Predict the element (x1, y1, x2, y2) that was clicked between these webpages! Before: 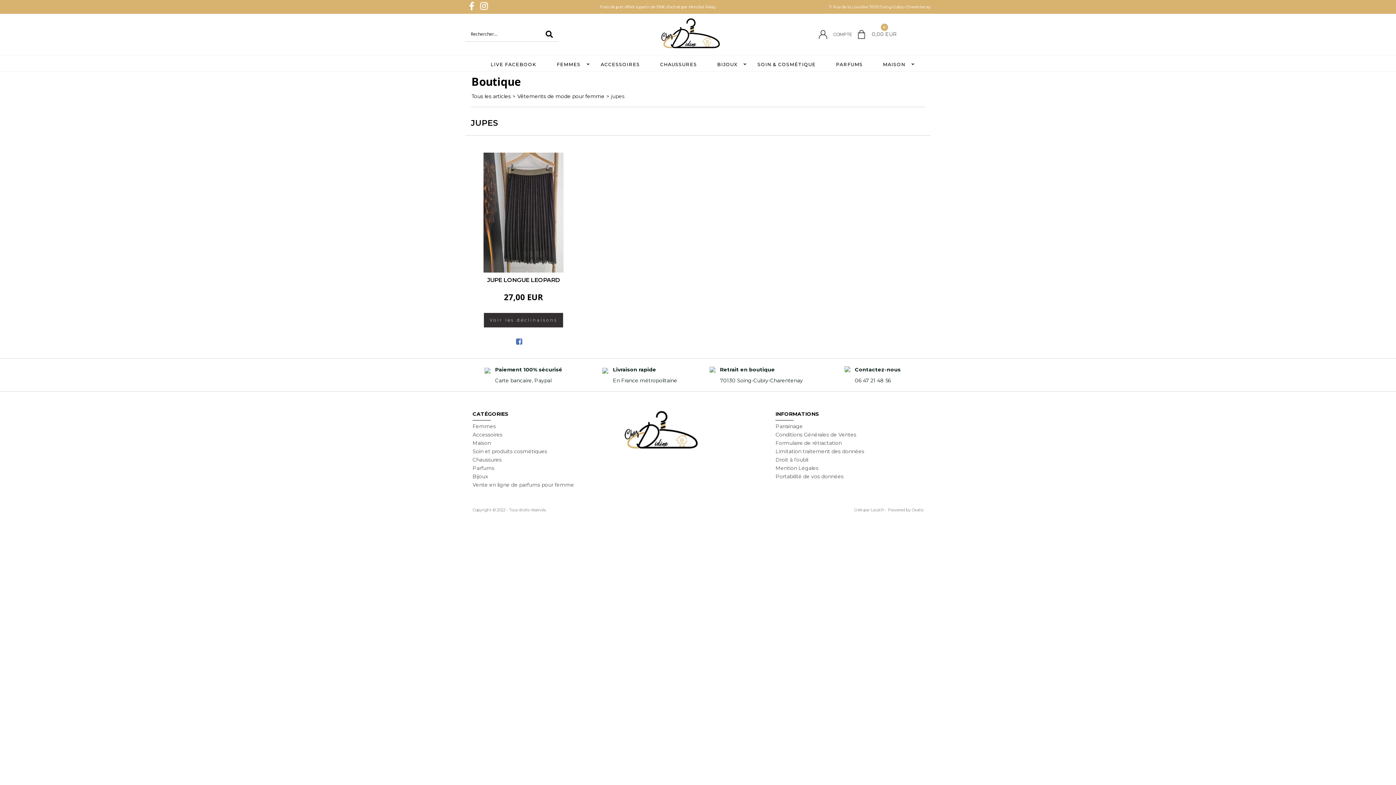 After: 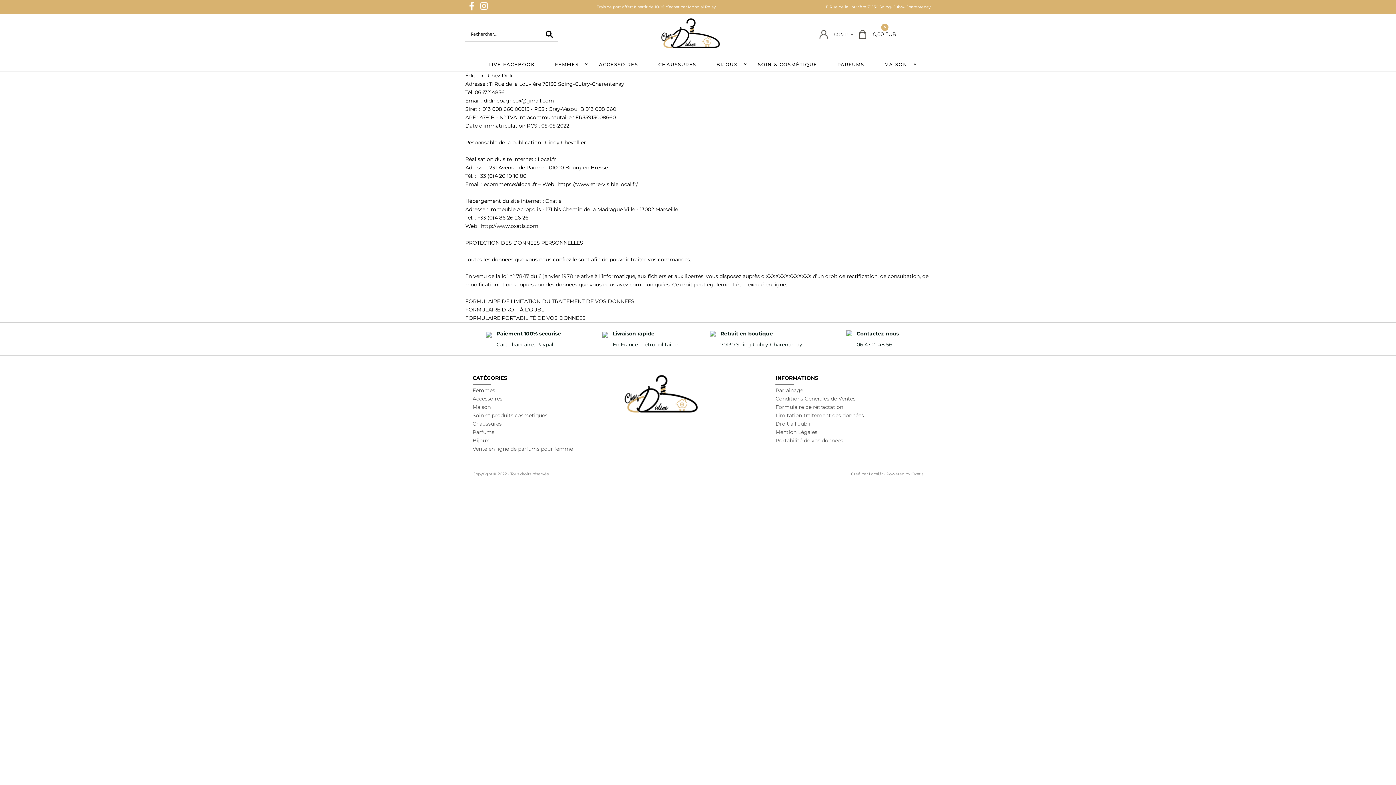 Action: bbox: (775, 465, 818, 471) label: Mention Légales